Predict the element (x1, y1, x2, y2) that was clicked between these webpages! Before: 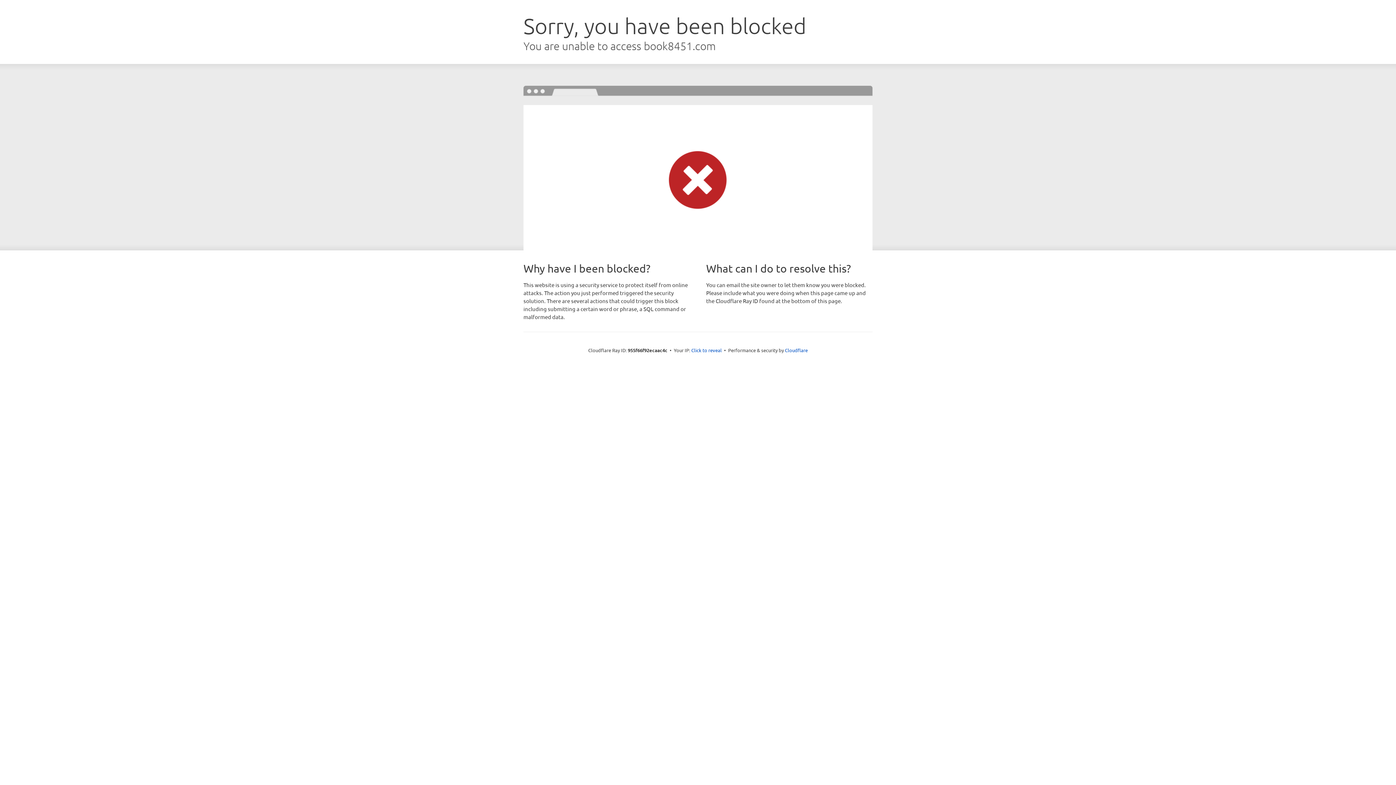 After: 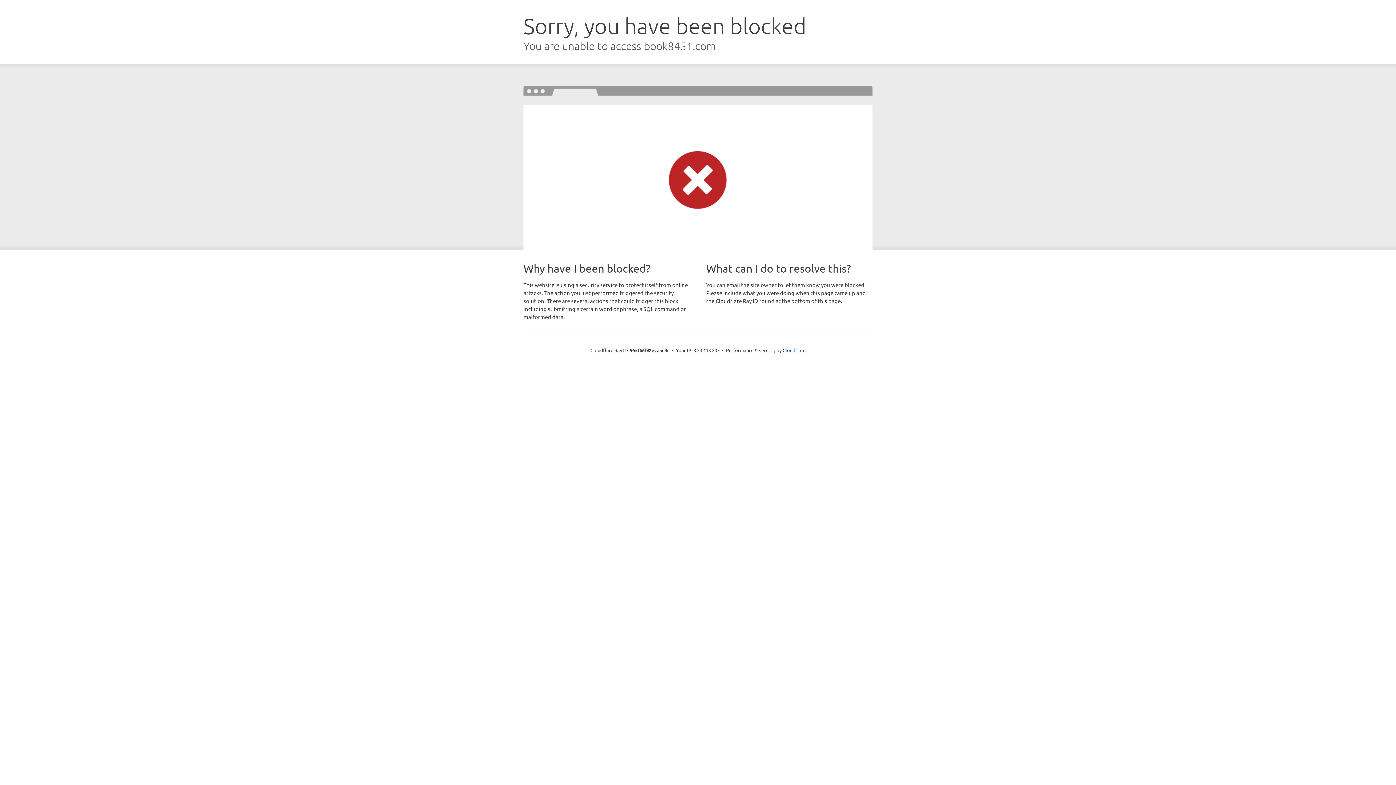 Action: label: Click to reveal bbox: (691, 346, 722, 353)